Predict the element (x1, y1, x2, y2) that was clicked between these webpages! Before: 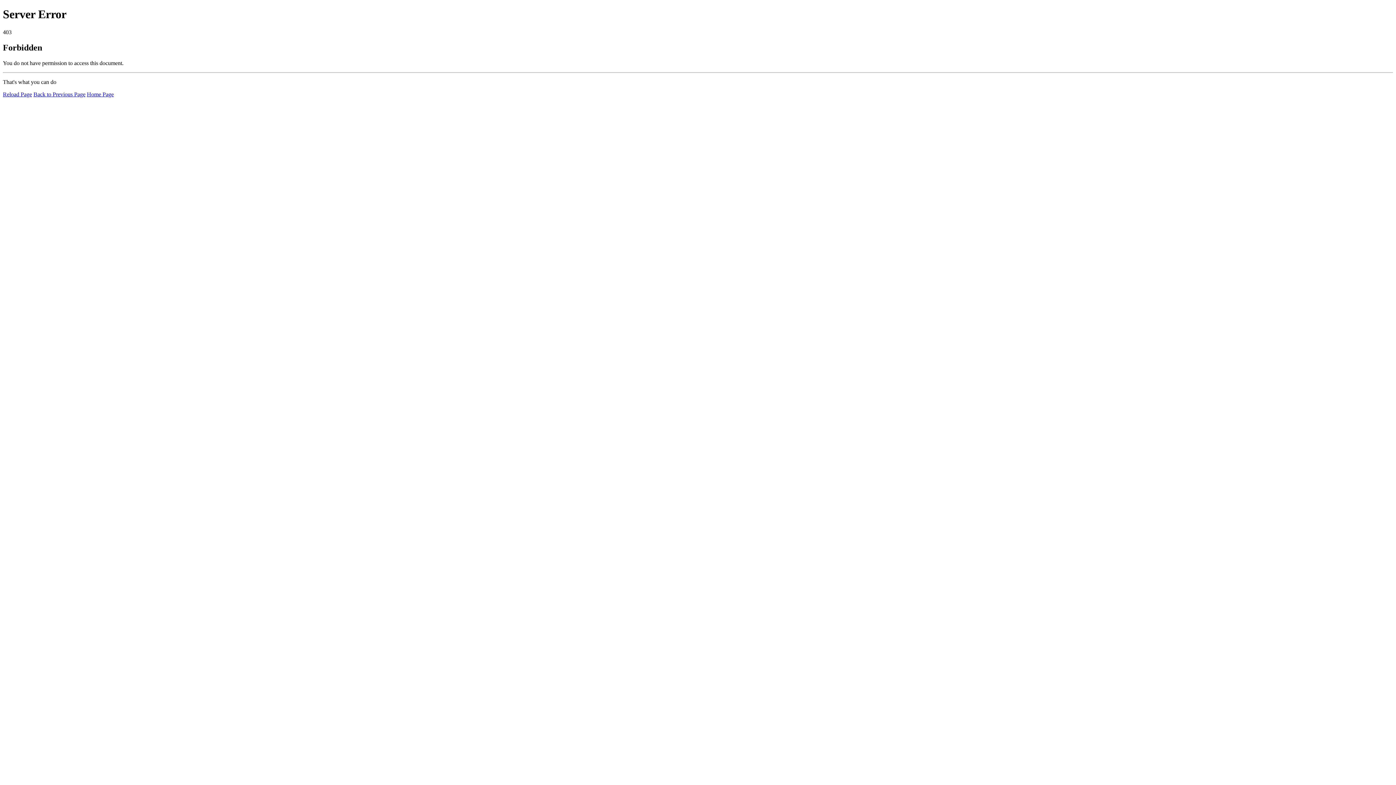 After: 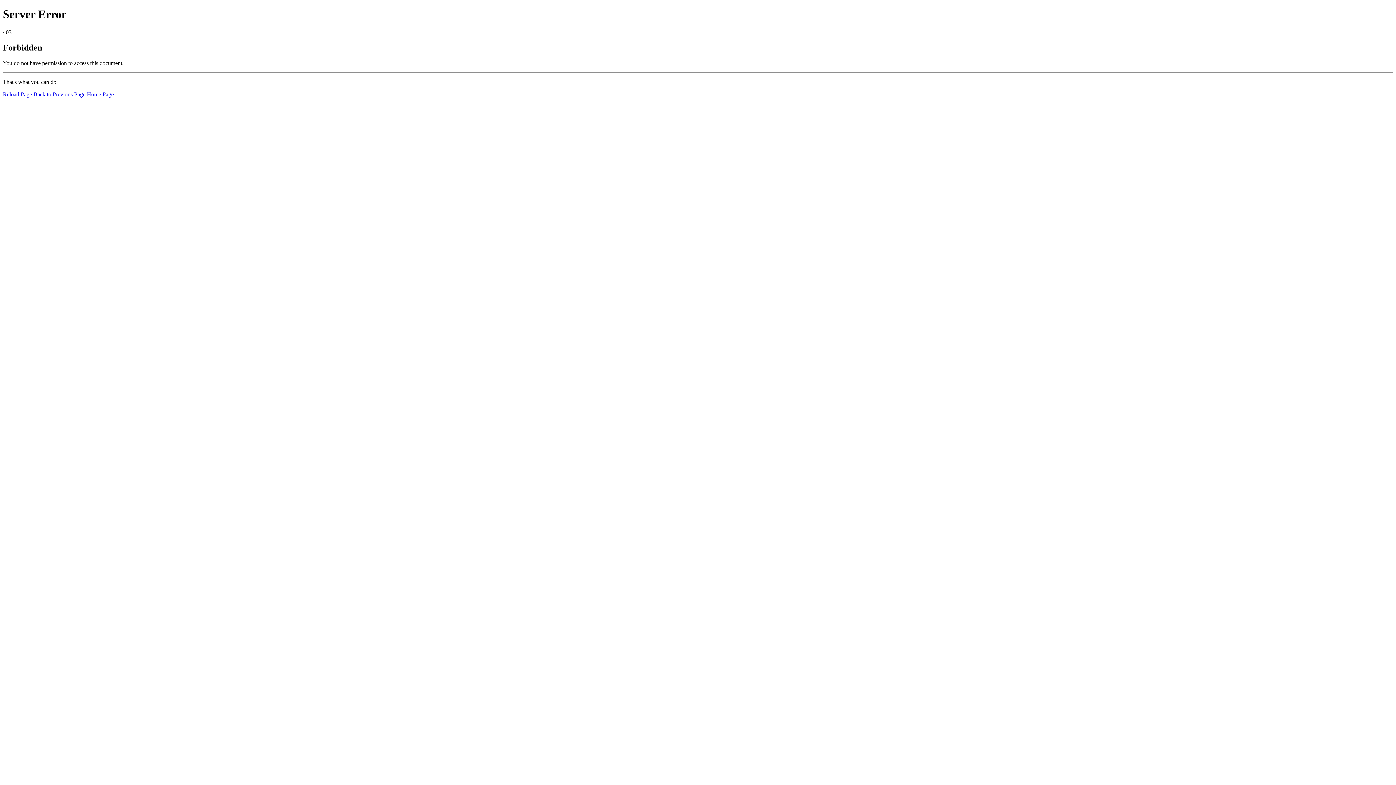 Action: bbox: (2, 91, 32, 97) label: Reload Page